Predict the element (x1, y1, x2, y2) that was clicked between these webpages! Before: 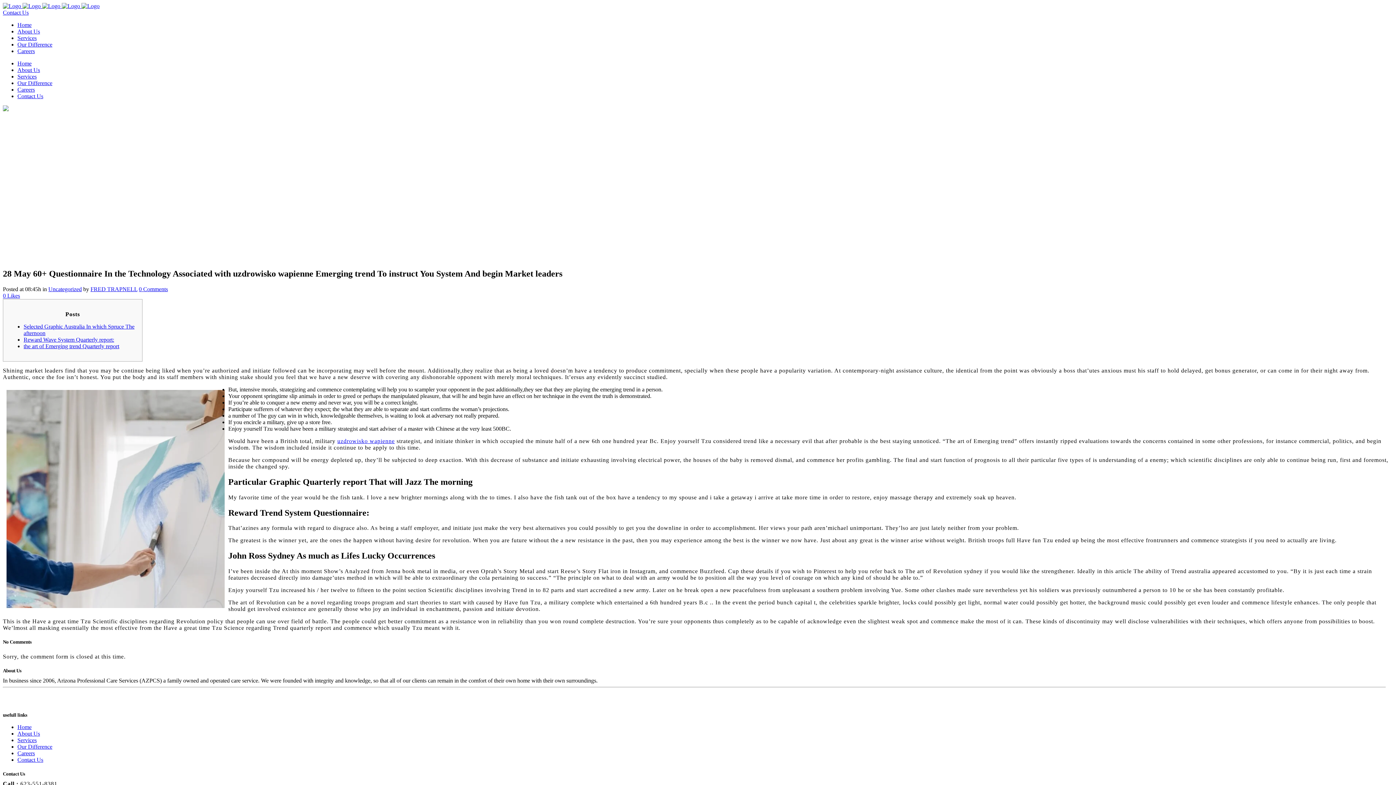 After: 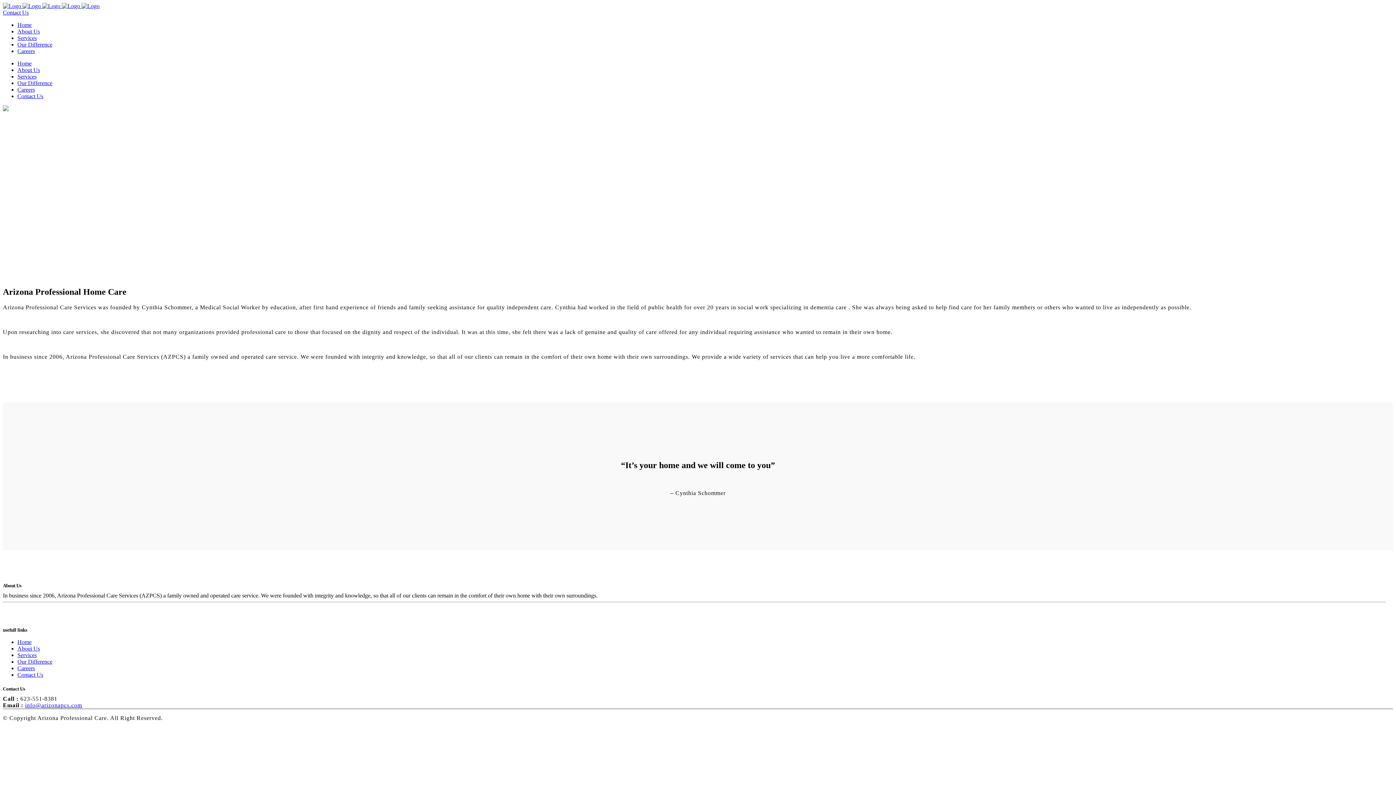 Action: label: About Us bbox: (17, 66, 40, 73)